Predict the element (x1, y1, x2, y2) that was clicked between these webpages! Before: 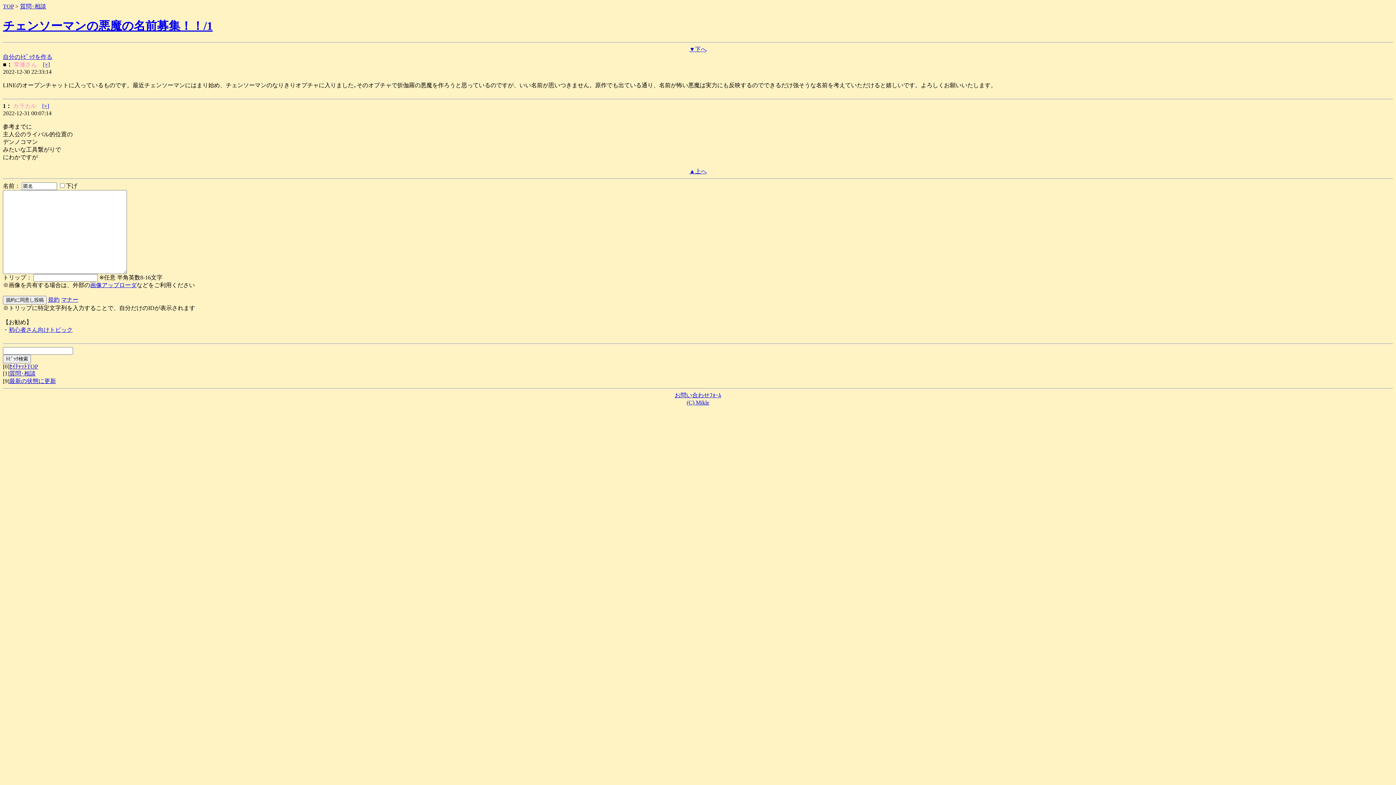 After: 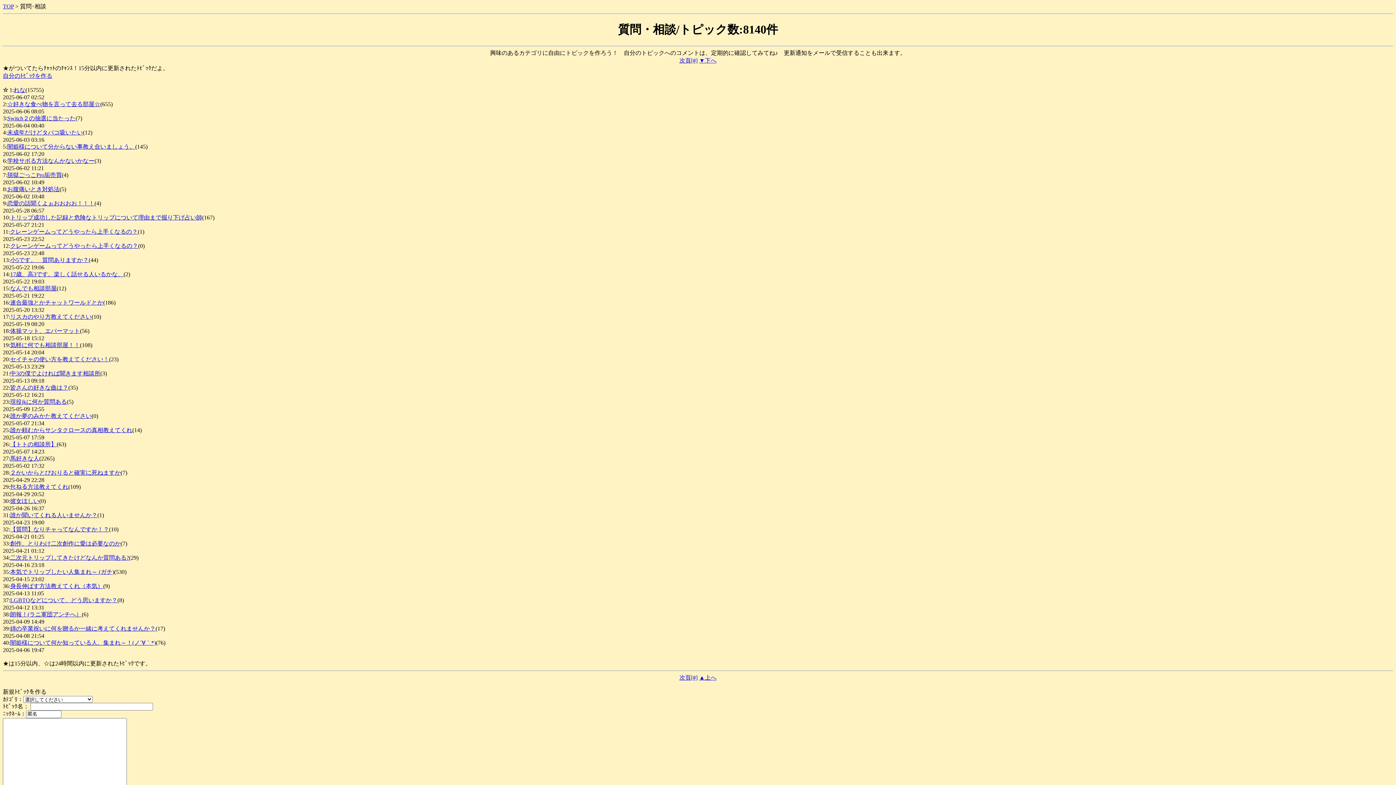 Action: label: 質問･相談 bbox: (20, 3, 46, 9)